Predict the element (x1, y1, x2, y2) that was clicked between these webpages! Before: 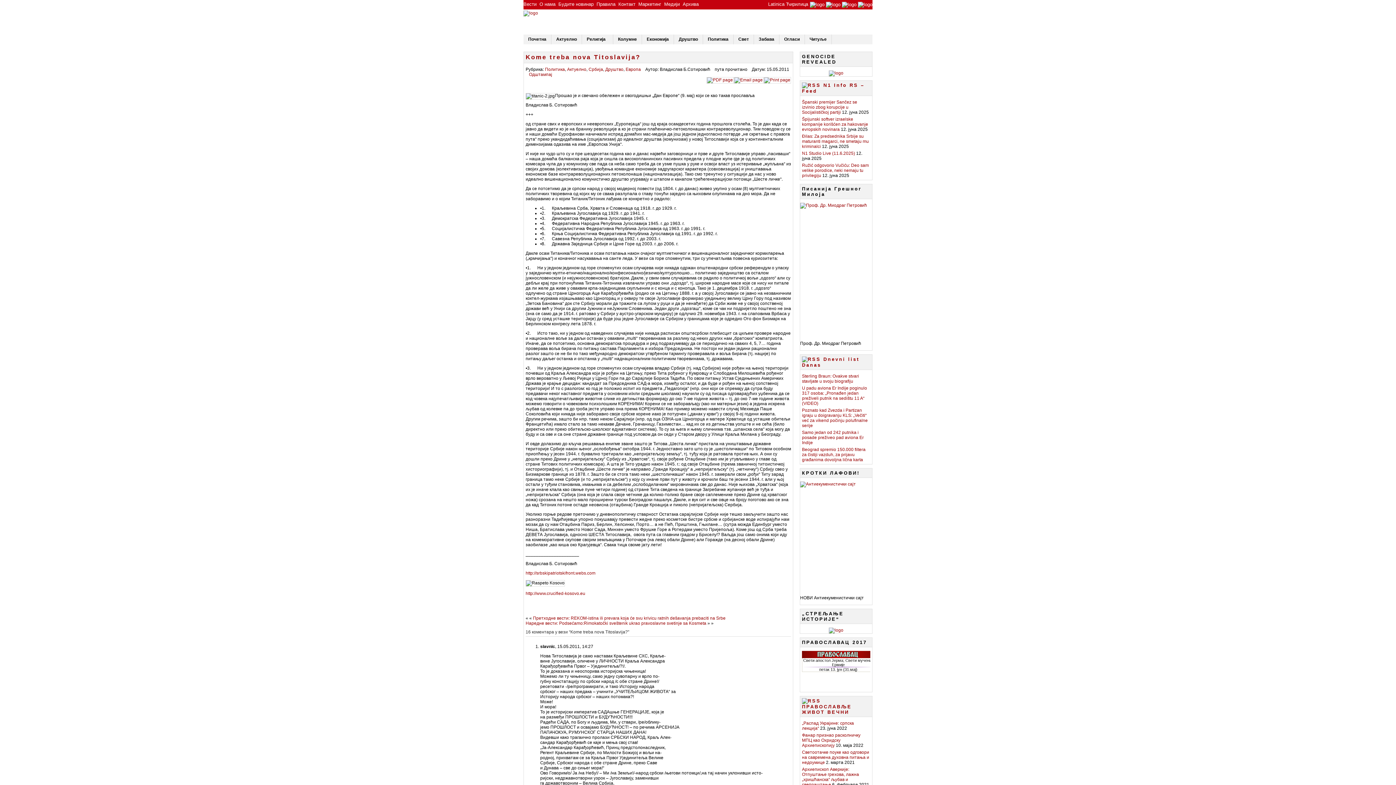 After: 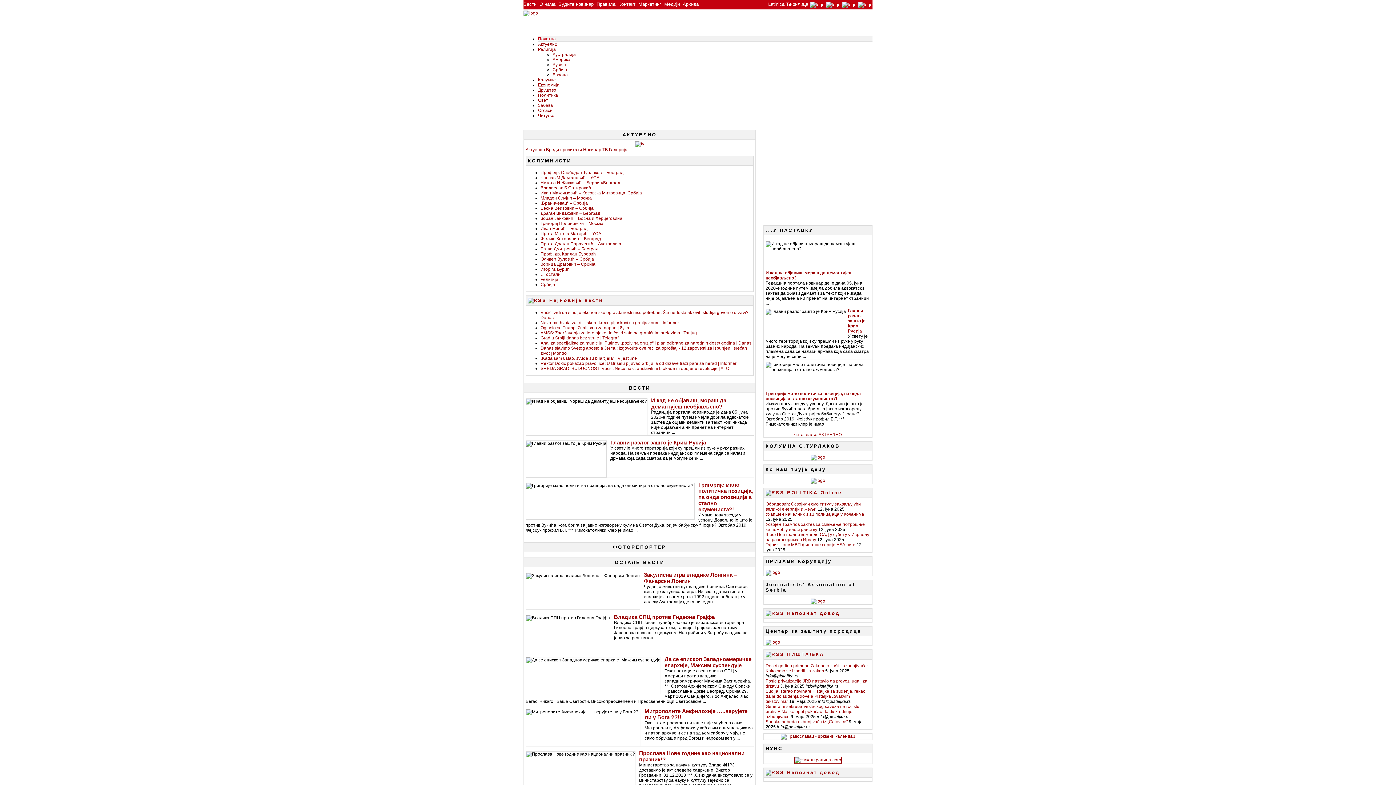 Action: bbox: (523, 10, 538, 15)